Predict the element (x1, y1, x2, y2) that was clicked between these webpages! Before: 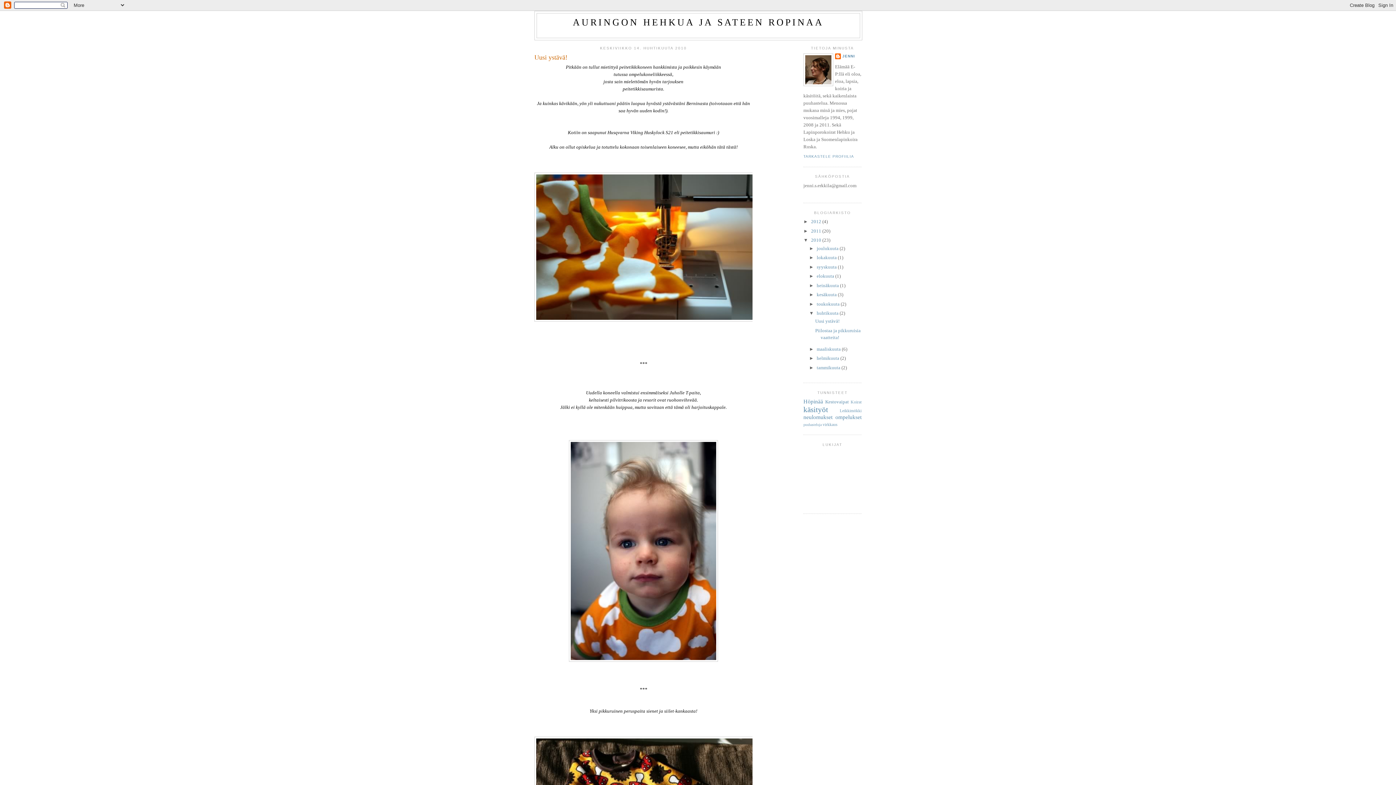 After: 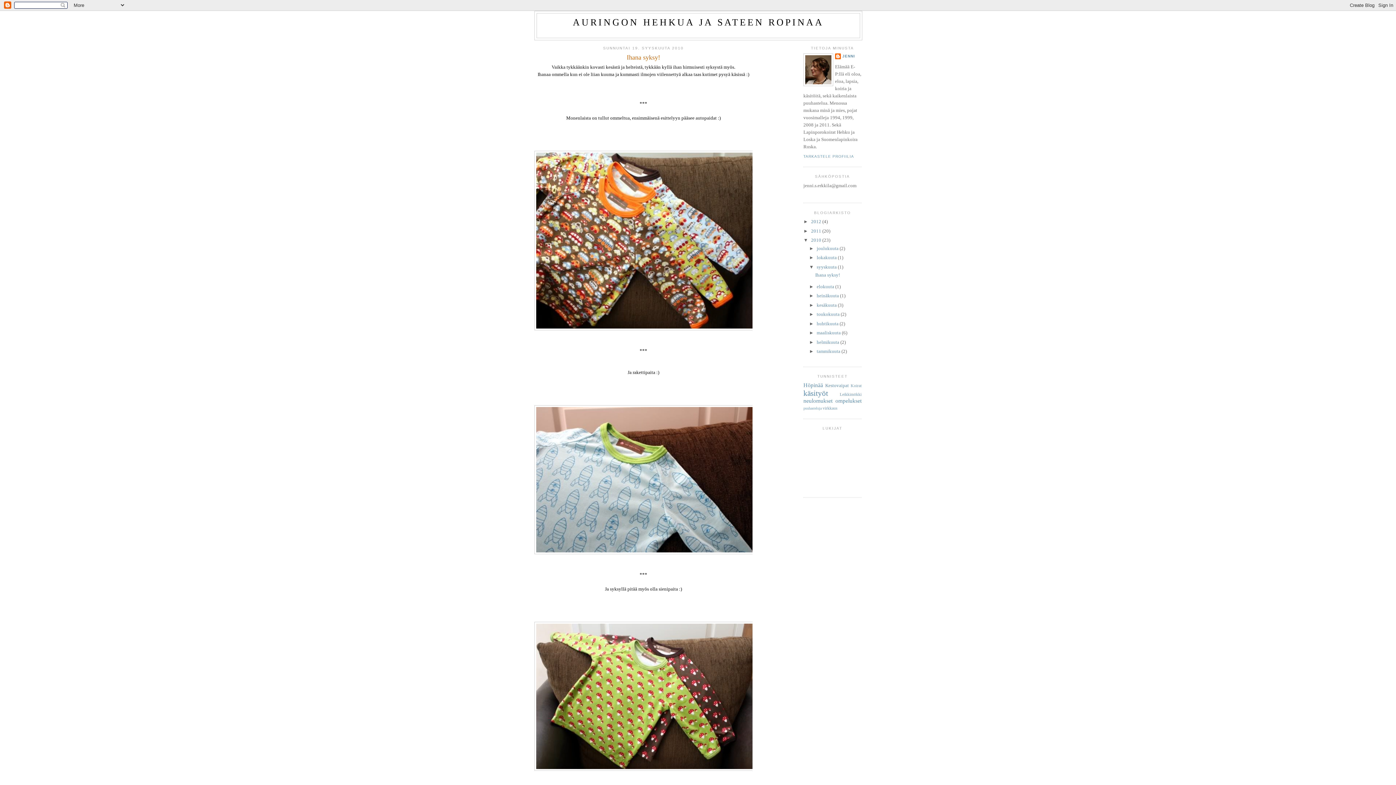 Action: label: syyskuuta  bbox: (816, 264, 838, 269)